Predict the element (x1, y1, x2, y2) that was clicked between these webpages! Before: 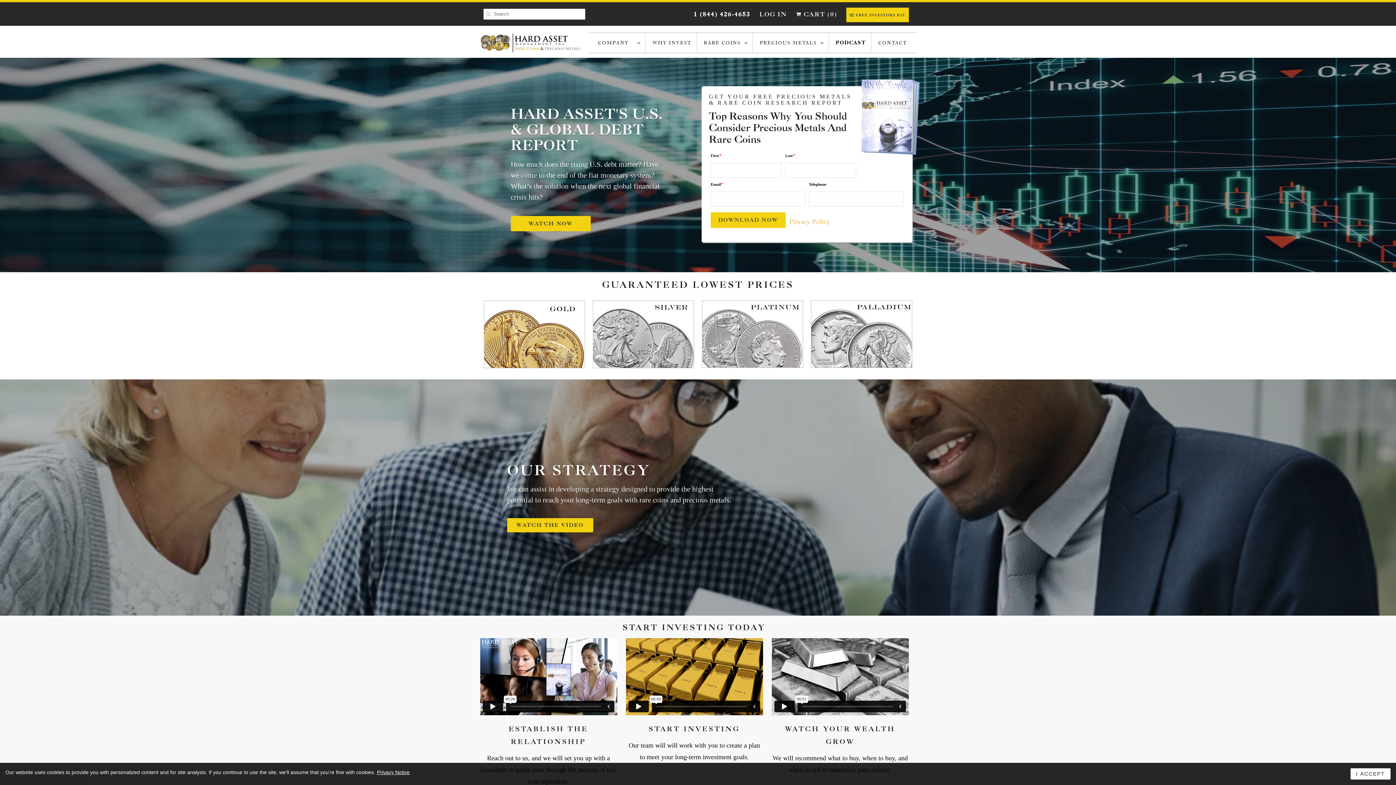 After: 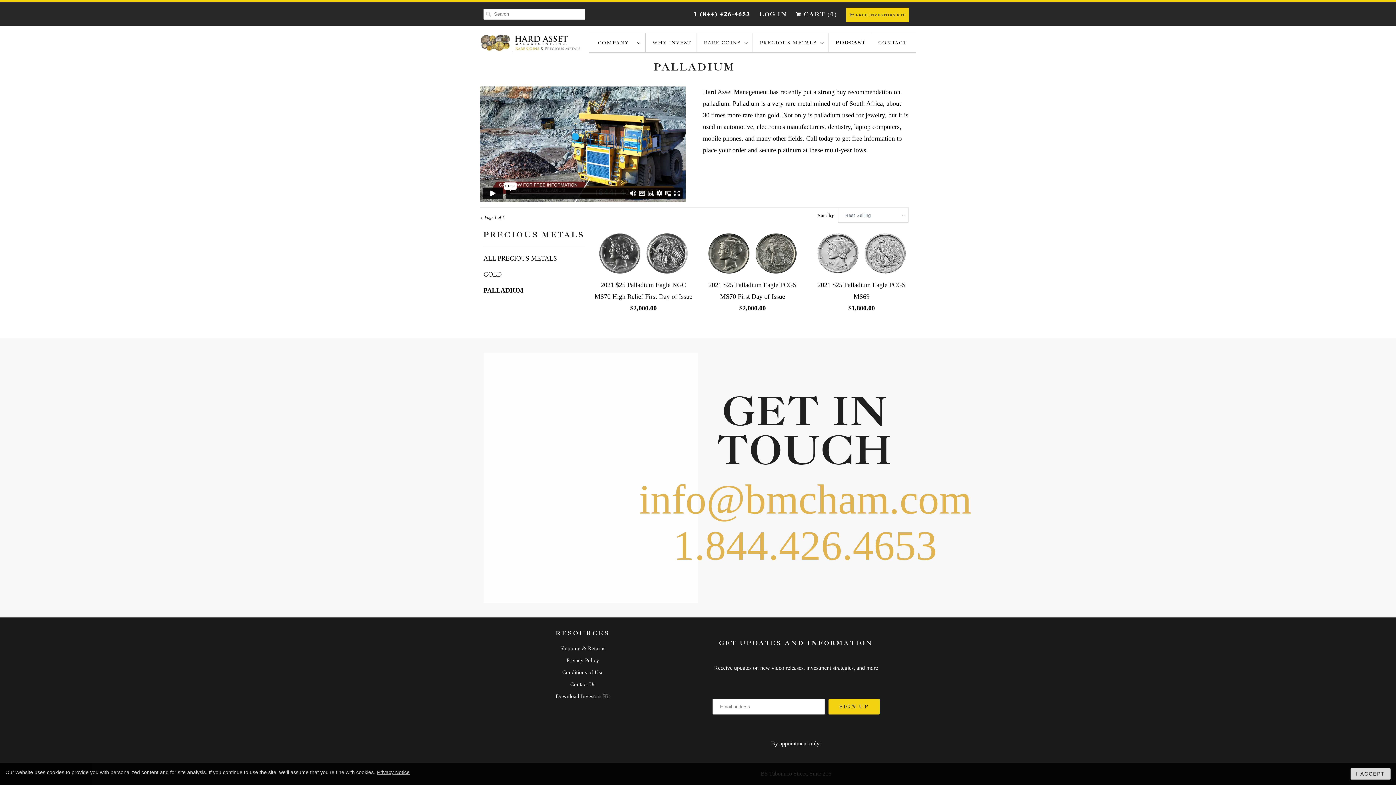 Action: bbox: (810, 300, 912, 368)